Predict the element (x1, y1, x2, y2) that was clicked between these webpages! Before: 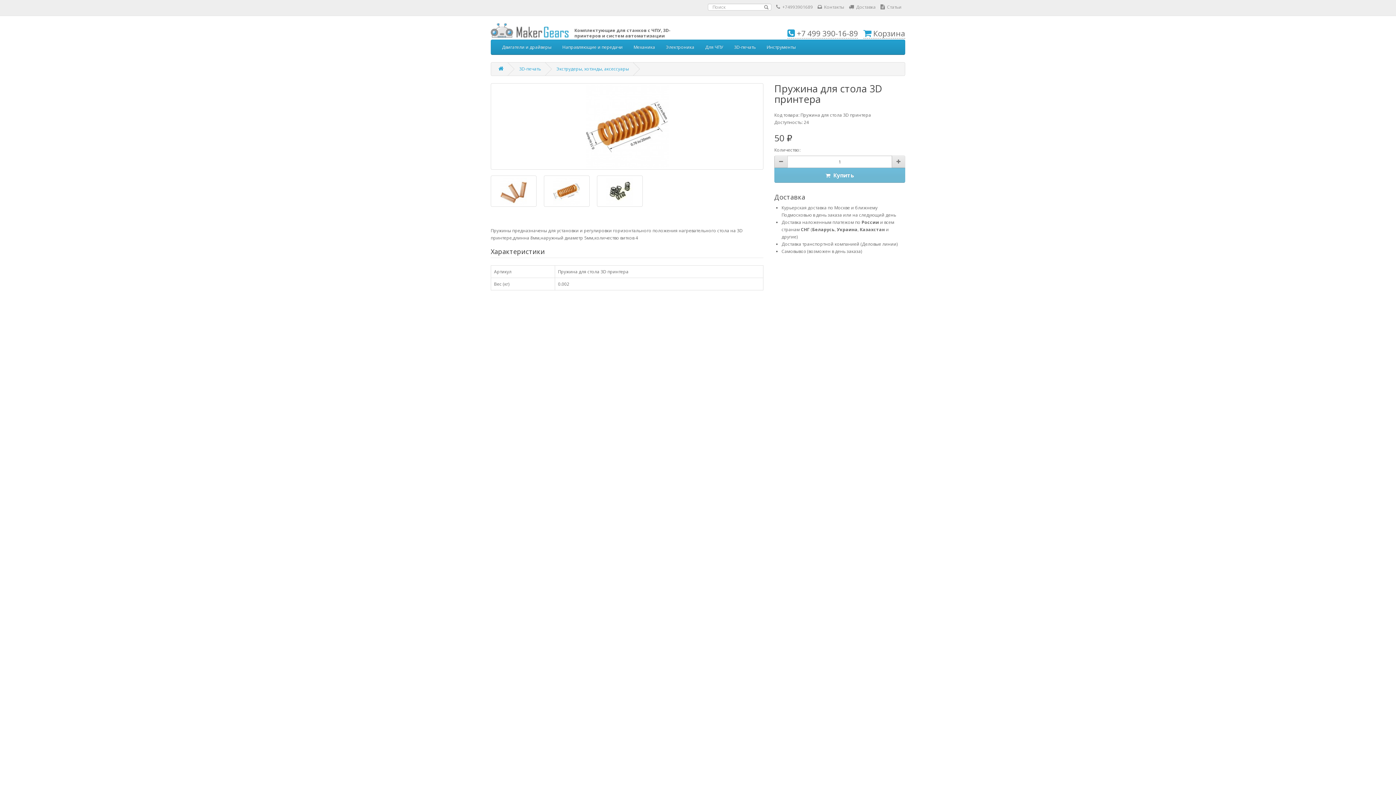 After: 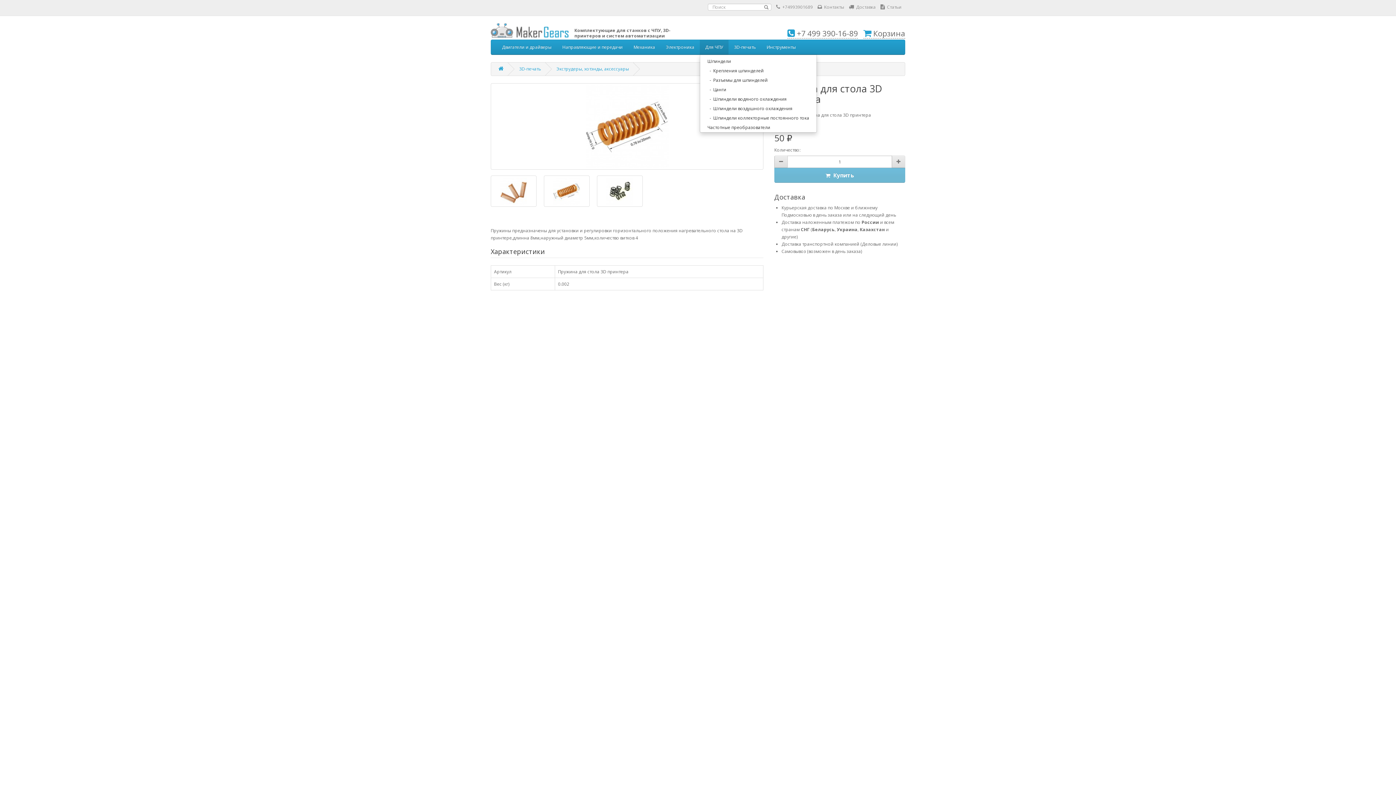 Action: label: Для ЧПУ bbox: (700, 40, 728, 54)